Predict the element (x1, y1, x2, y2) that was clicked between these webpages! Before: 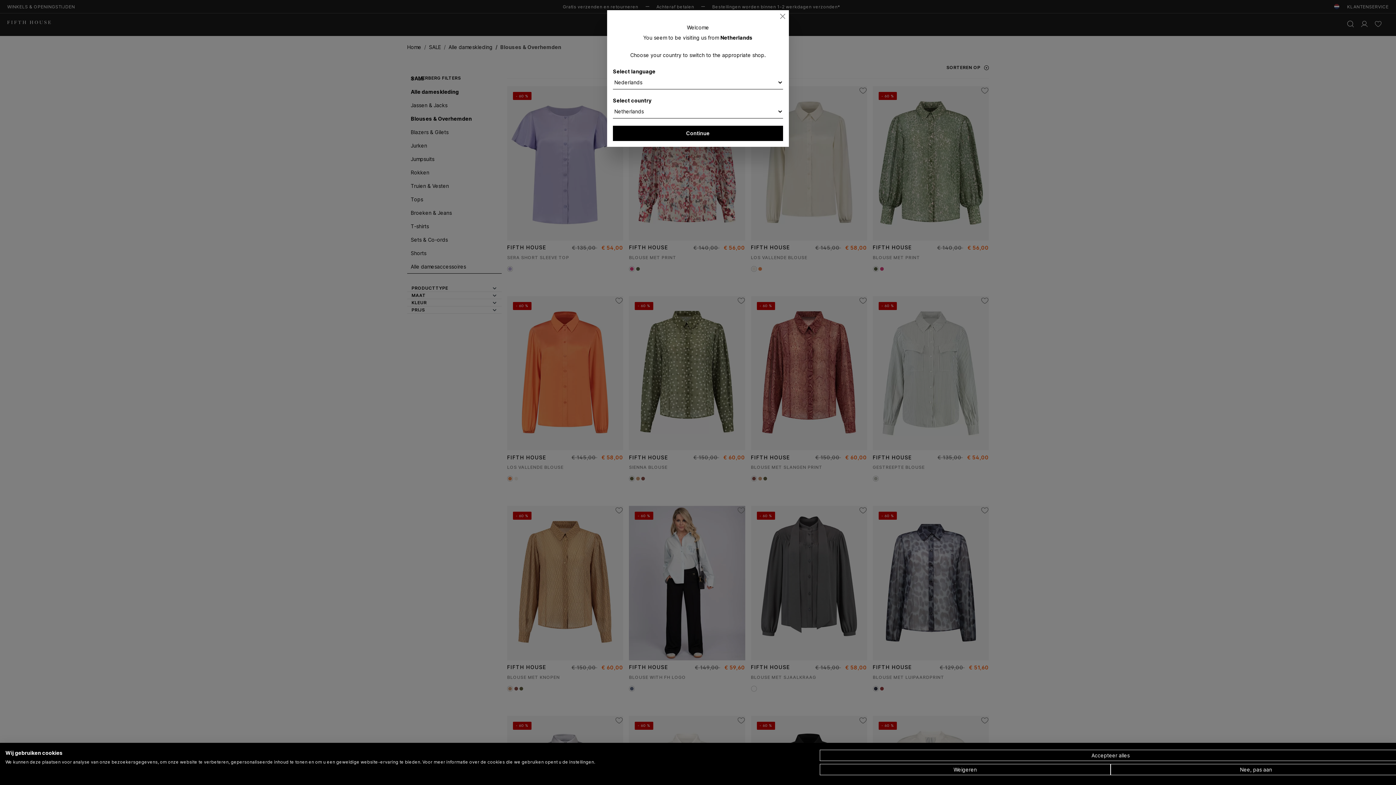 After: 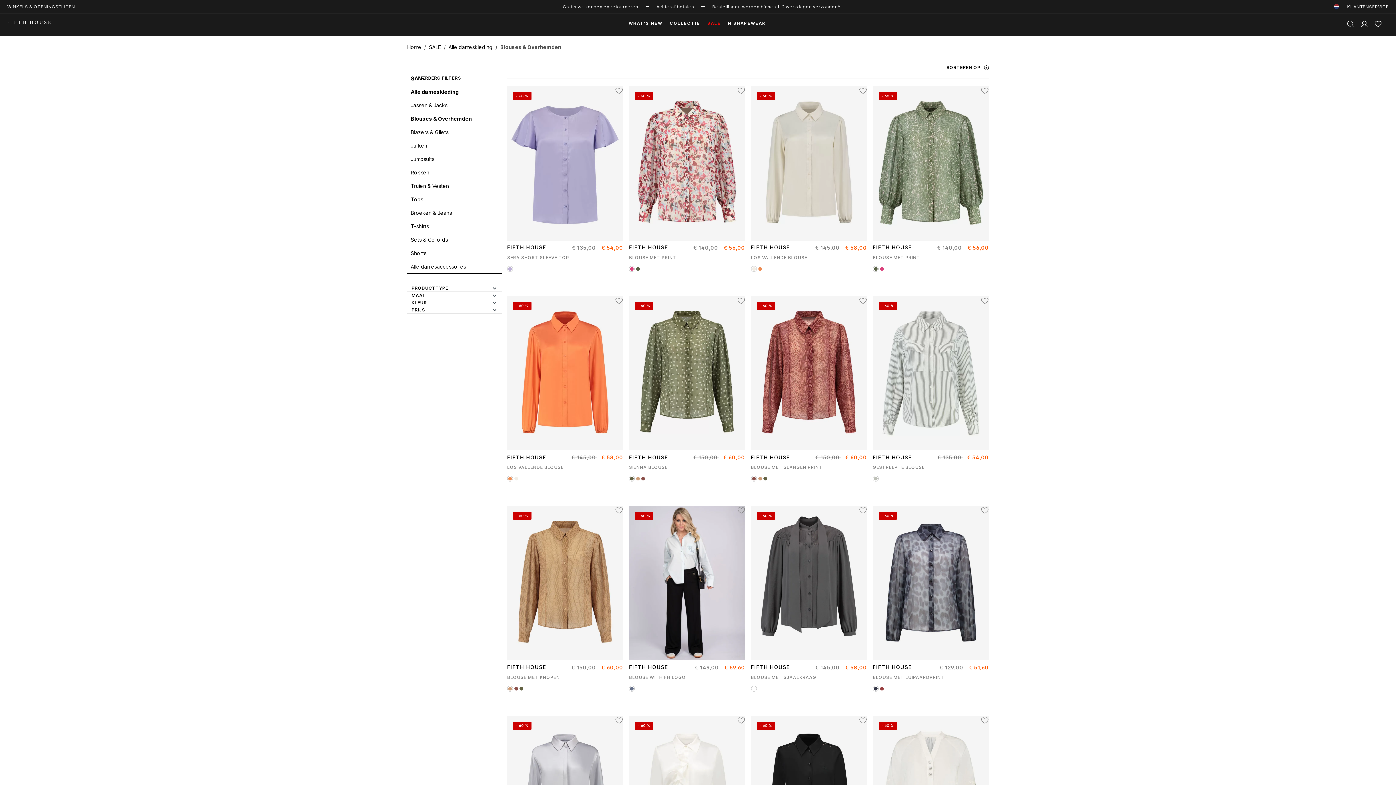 Action: label: Close bbox: (778, 12, 787, 20)